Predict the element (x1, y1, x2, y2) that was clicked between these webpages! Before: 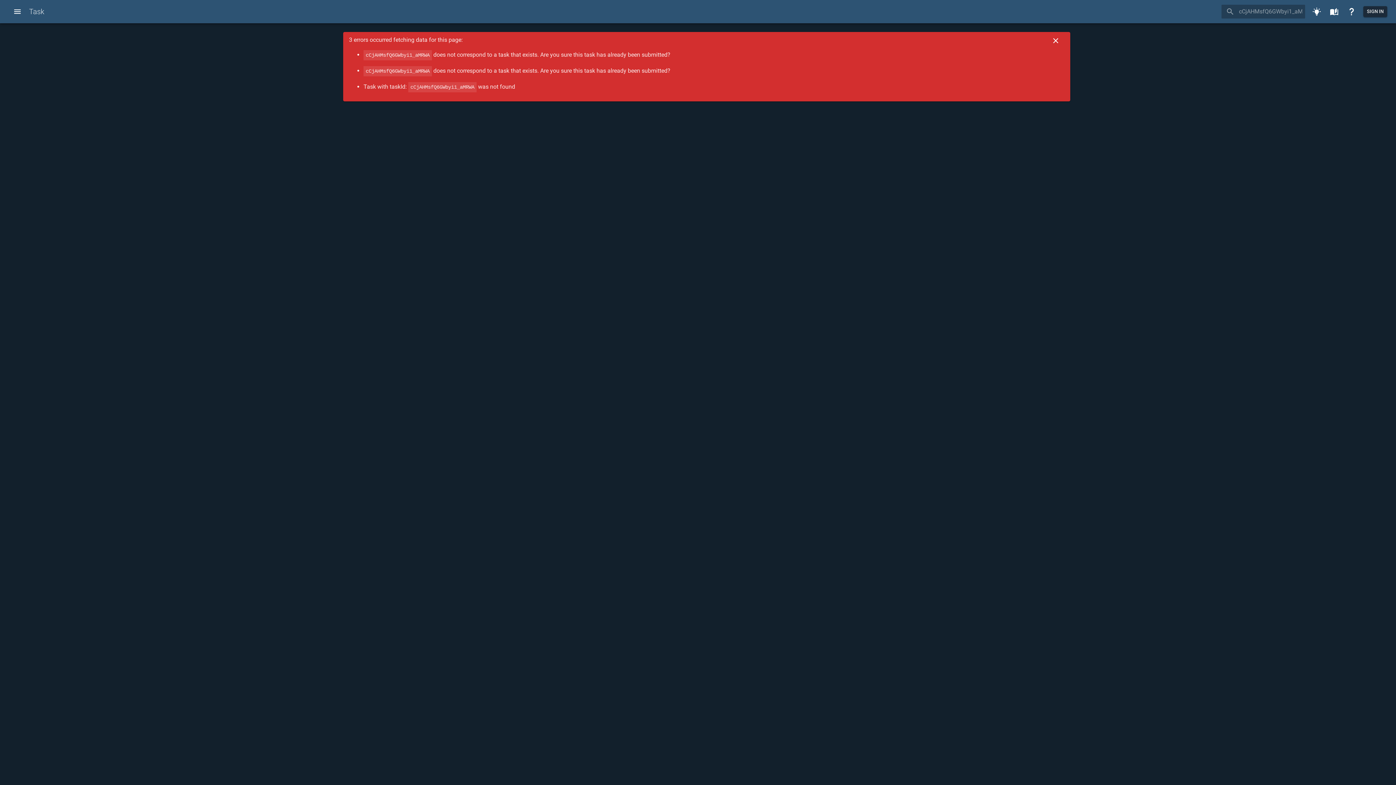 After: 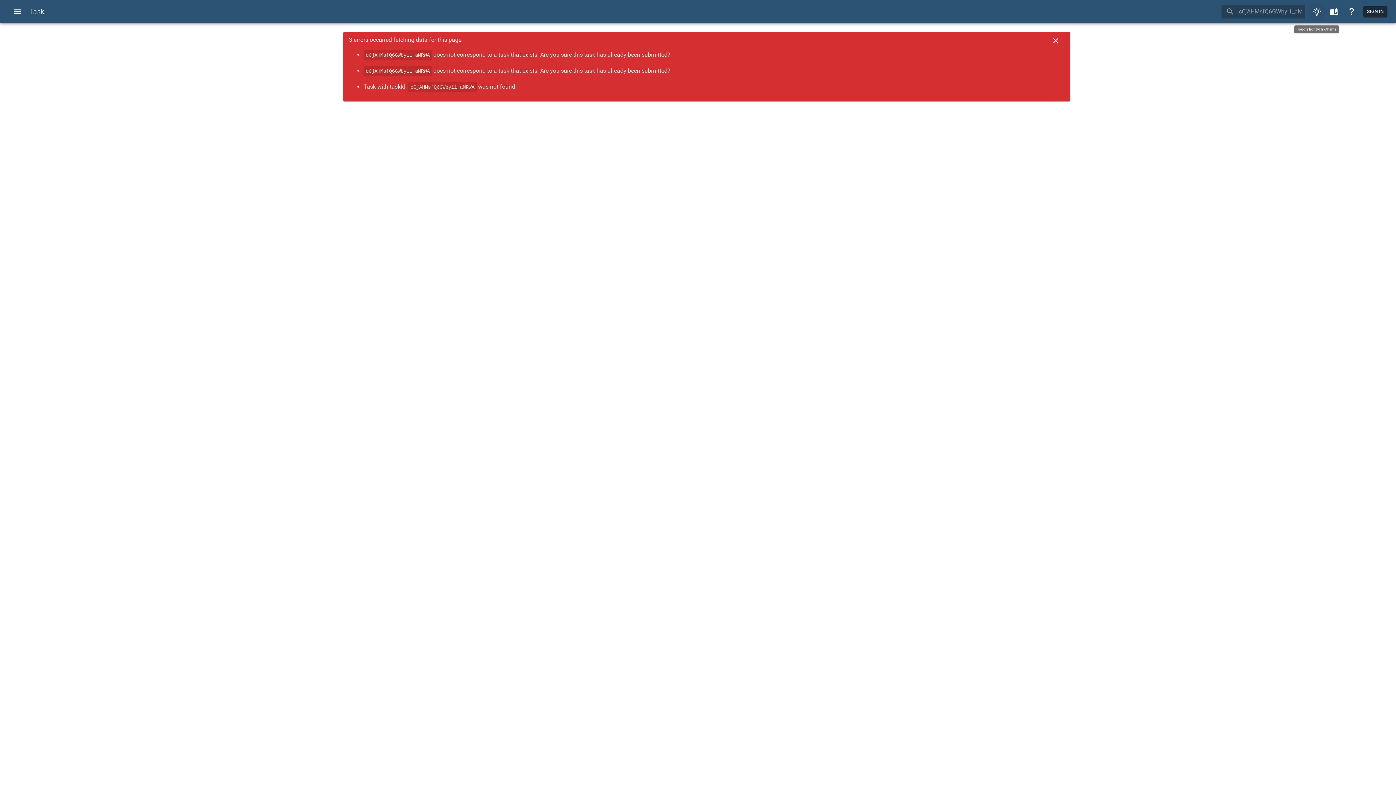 Action: bbox: (1308, 2, 1325, 20)